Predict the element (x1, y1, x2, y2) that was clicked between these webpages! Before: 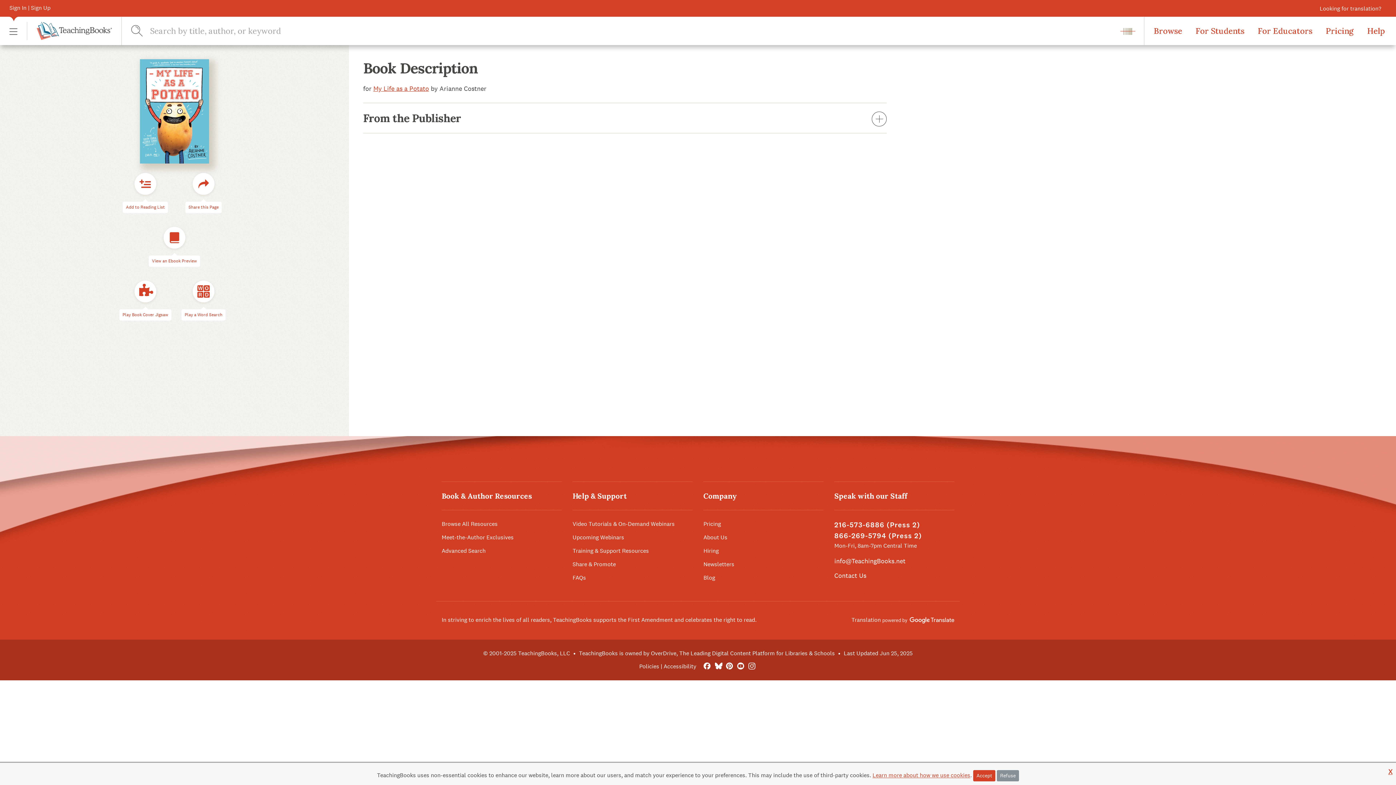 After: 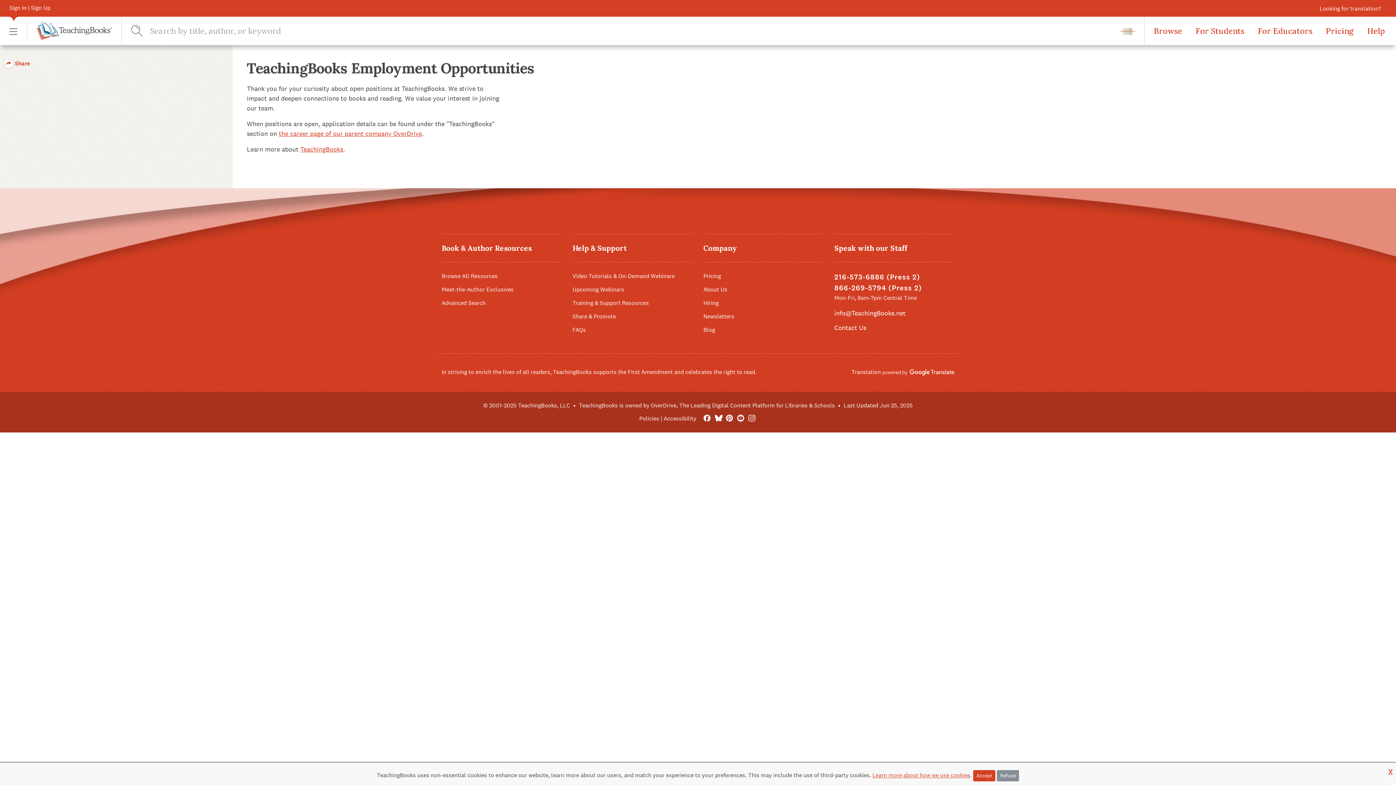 Action: label: Hiring bbox: (703, 547, 718, 554)